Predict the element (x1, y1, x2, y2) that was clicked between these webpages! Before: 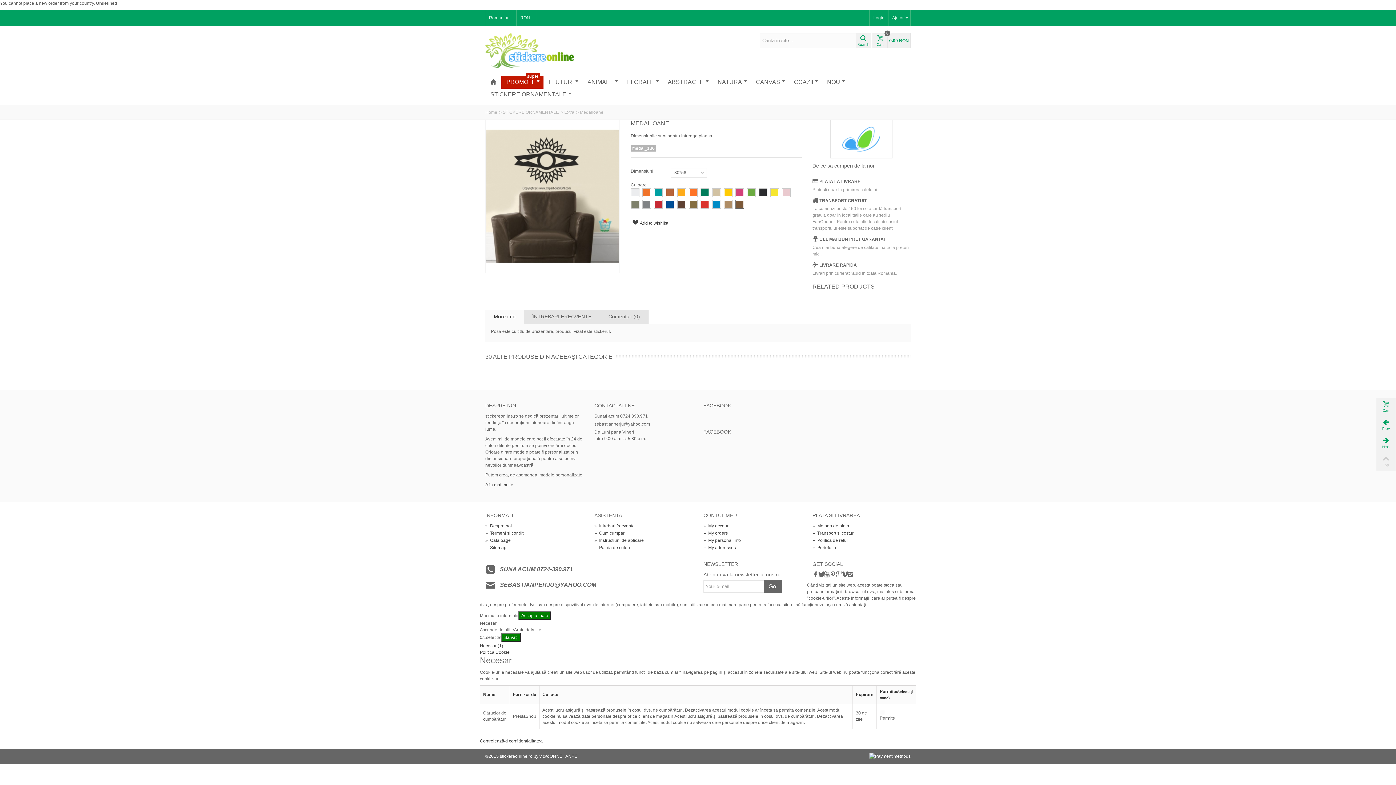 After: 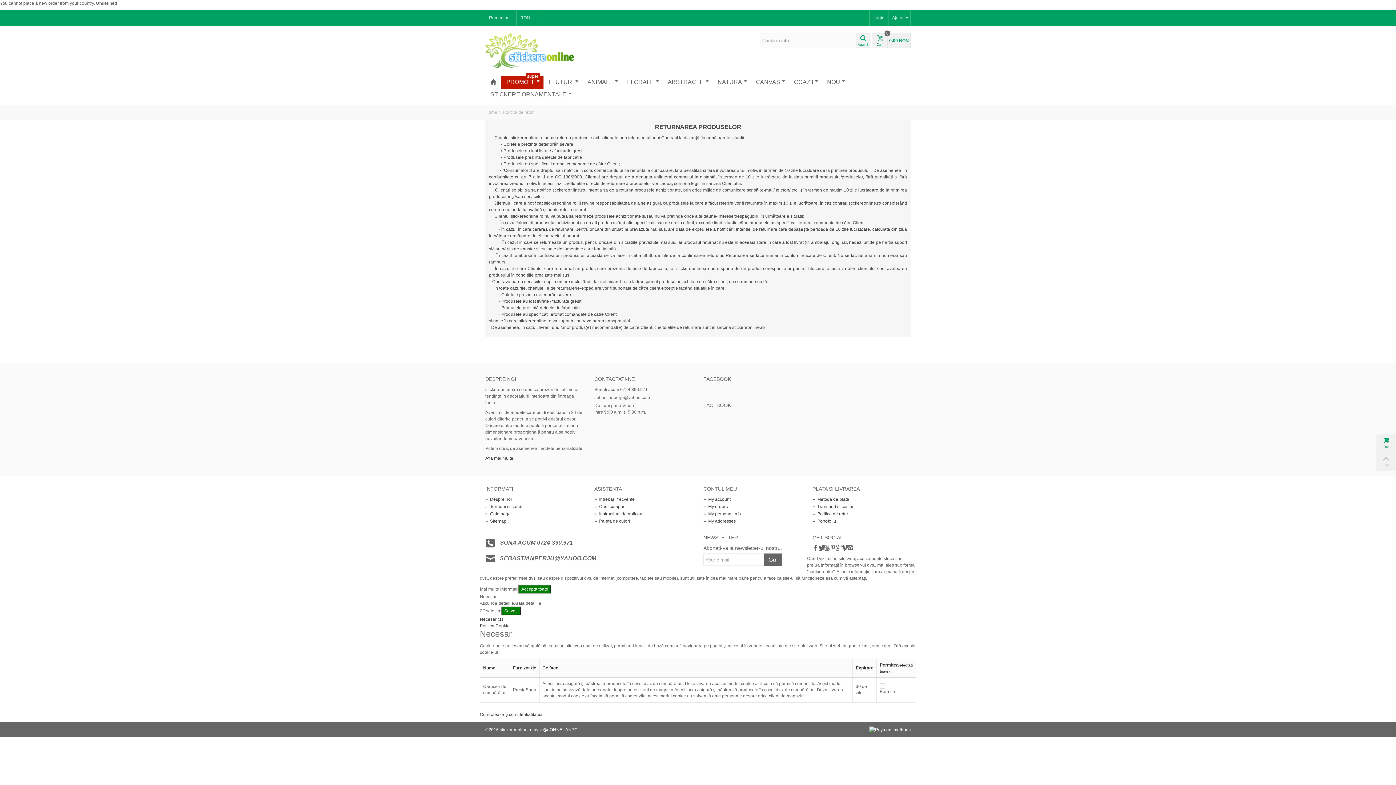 Action: bbox: (812, 537, 910, 544) label: »  Politica de retur